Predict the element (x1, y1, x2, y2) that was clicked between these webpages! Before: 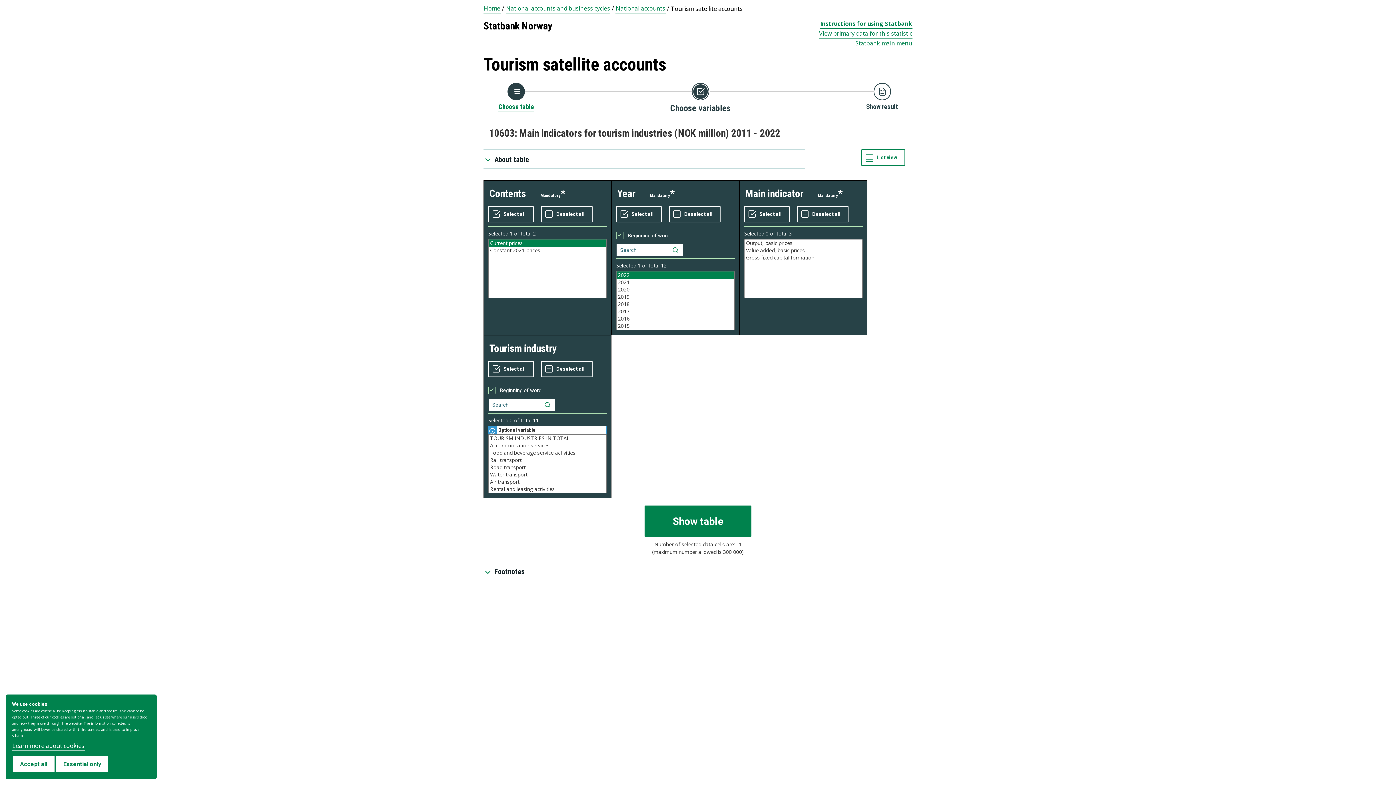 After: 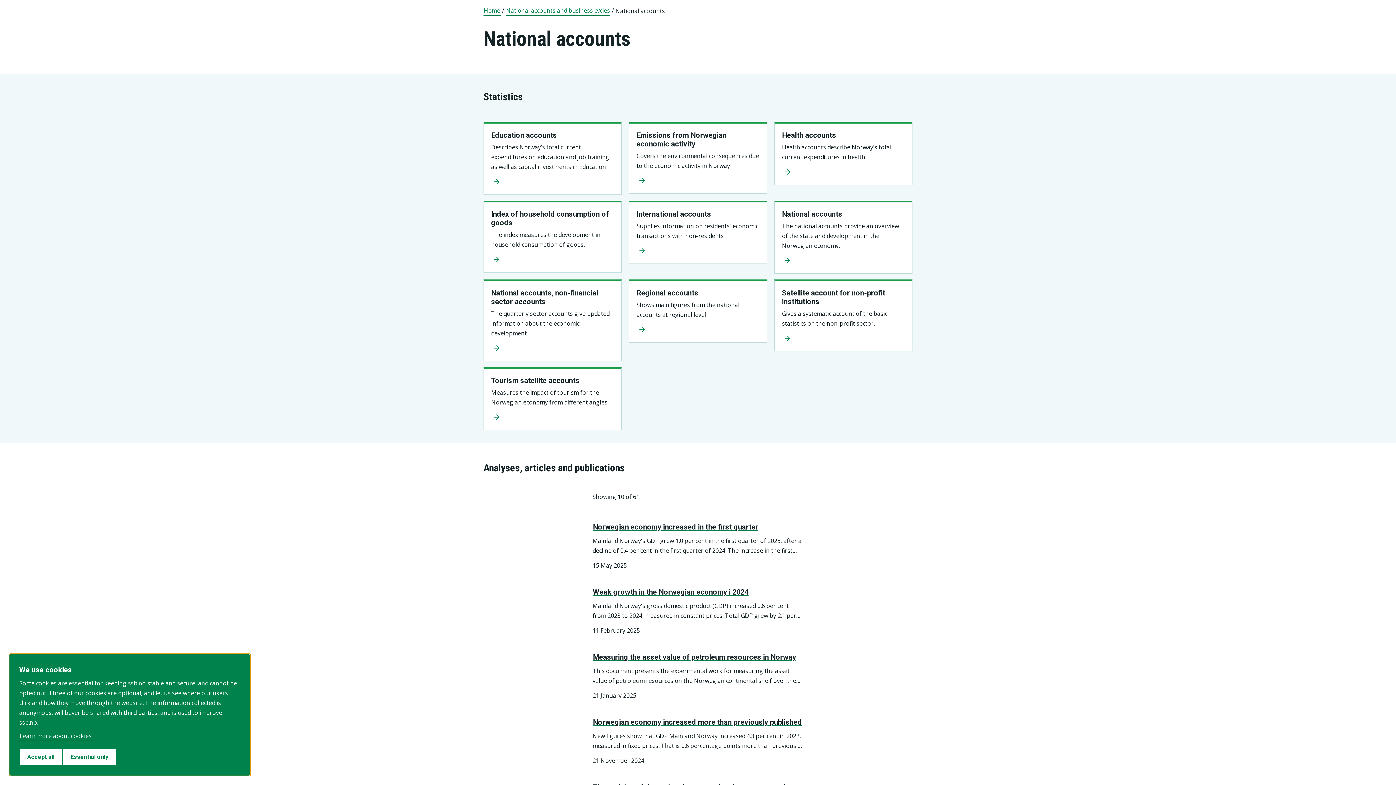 Action: label: National accounts bbox: (615, 4, 665, 13)